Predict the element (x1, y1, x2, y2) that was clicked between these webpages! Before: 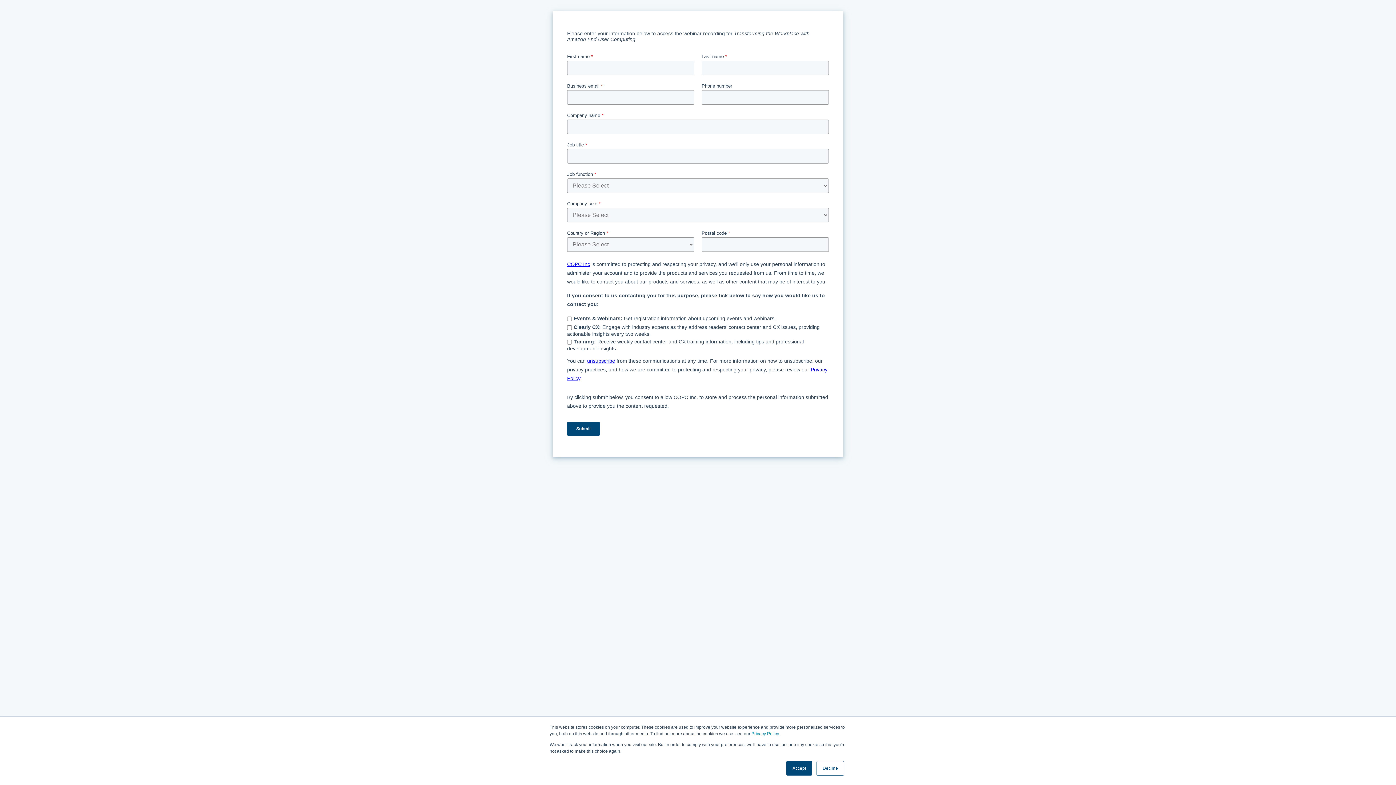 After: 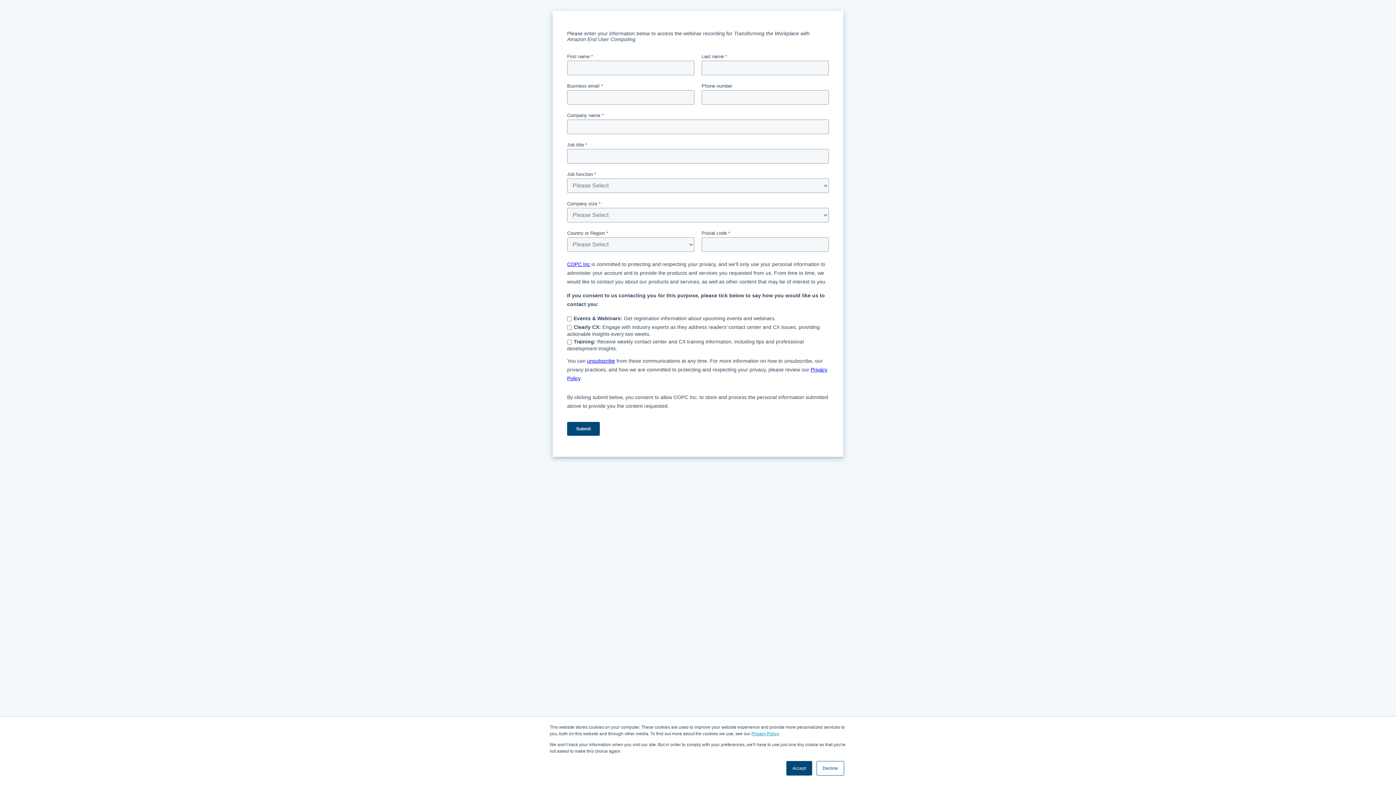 Action: label: Privacy Policy bbox: (751, 731, 778, 736)